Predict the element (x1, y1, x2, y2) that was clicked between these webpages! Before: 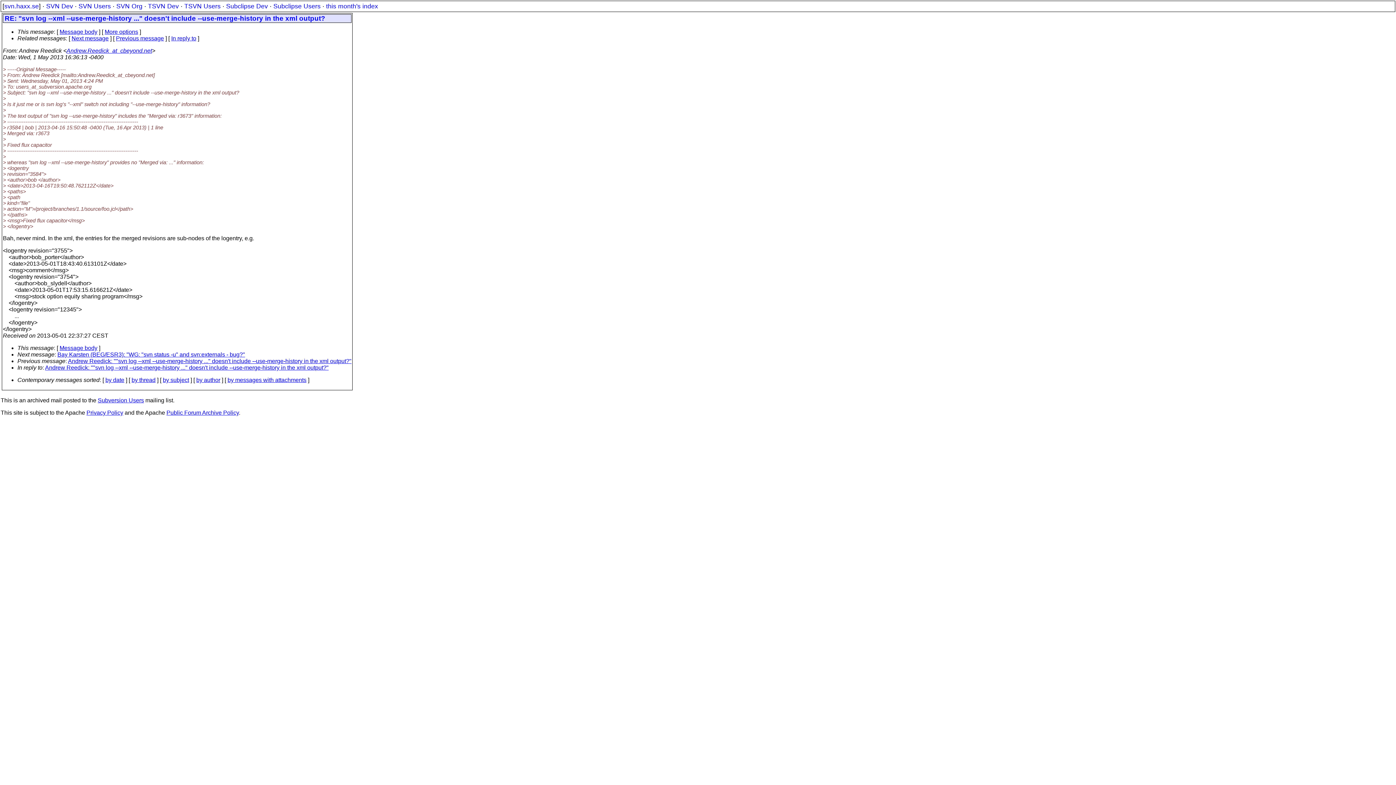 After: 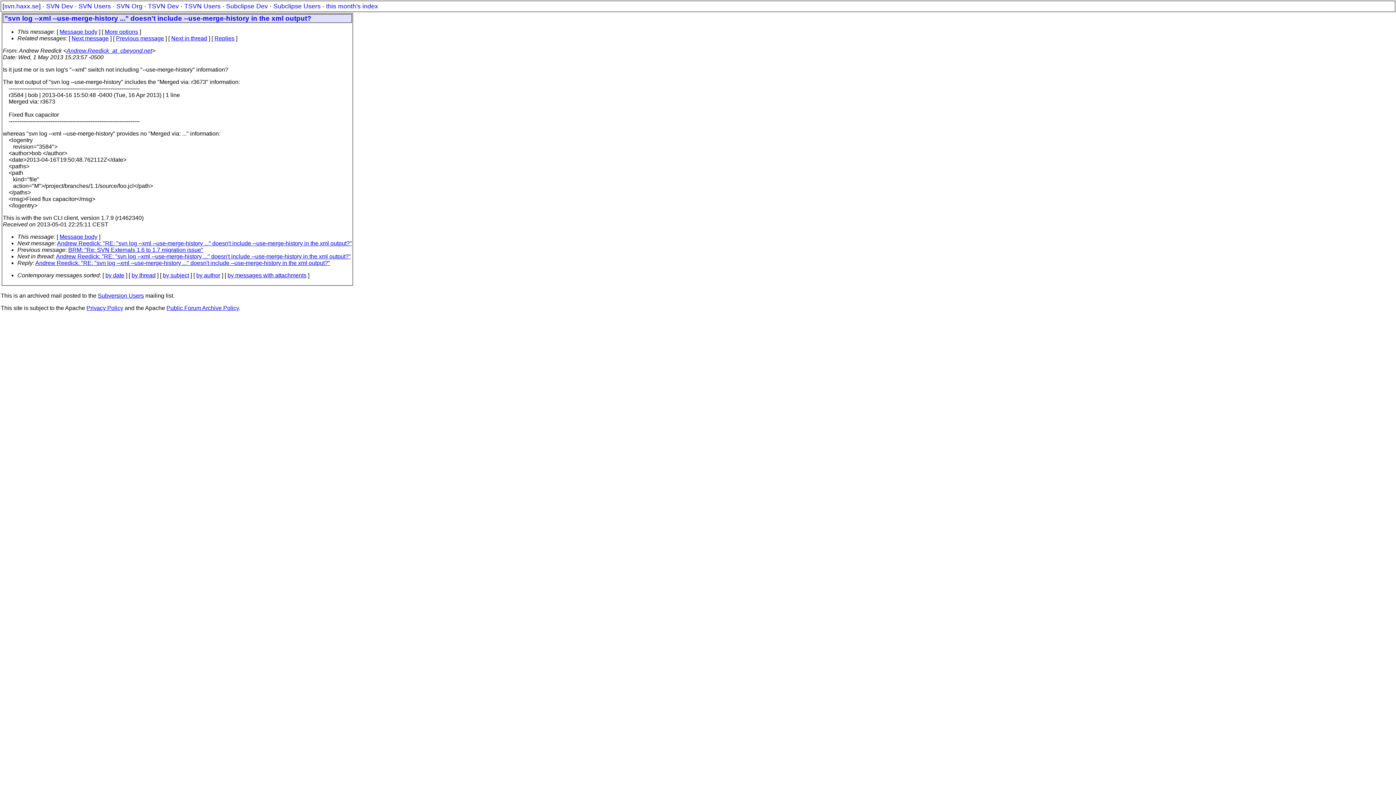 Action: bbox: (68, 358, 351, 364) label: Andrew Reedick: ""svn log --xml --use-merge-history ..." doesn't include --use-merge-history in the xml output?"